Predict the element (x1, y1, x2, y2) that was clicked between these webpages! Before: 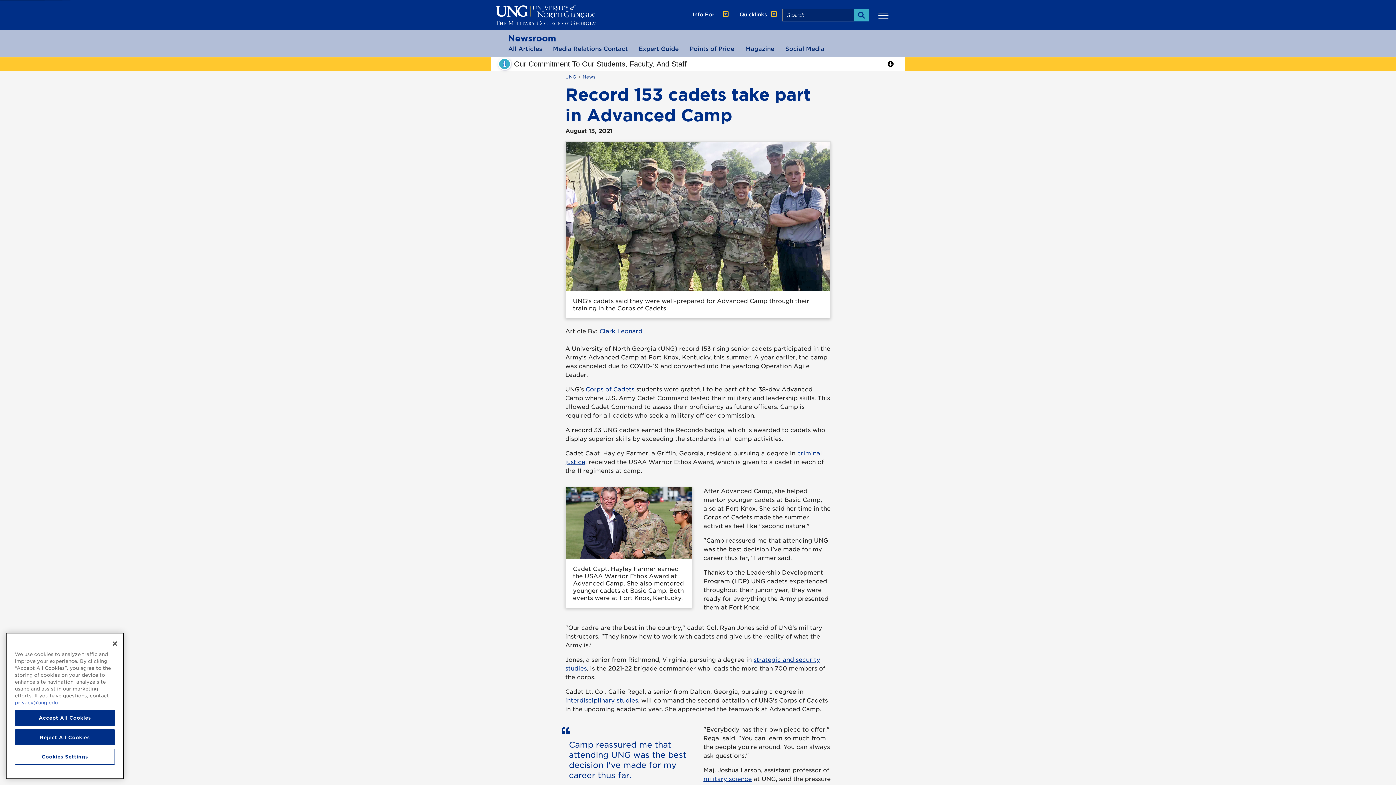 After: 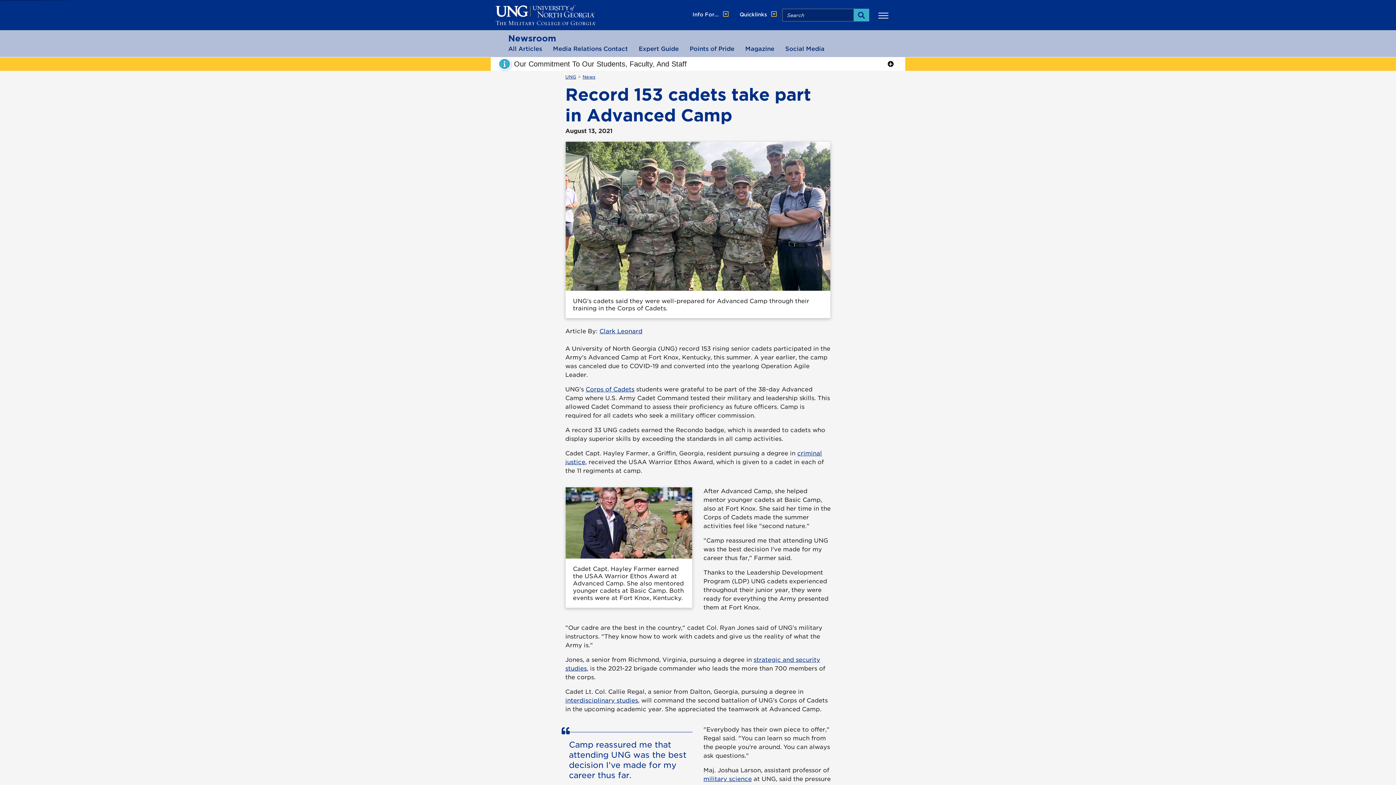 Action: label: Reject All Cookies bbox: (14, 729, 114, 745)